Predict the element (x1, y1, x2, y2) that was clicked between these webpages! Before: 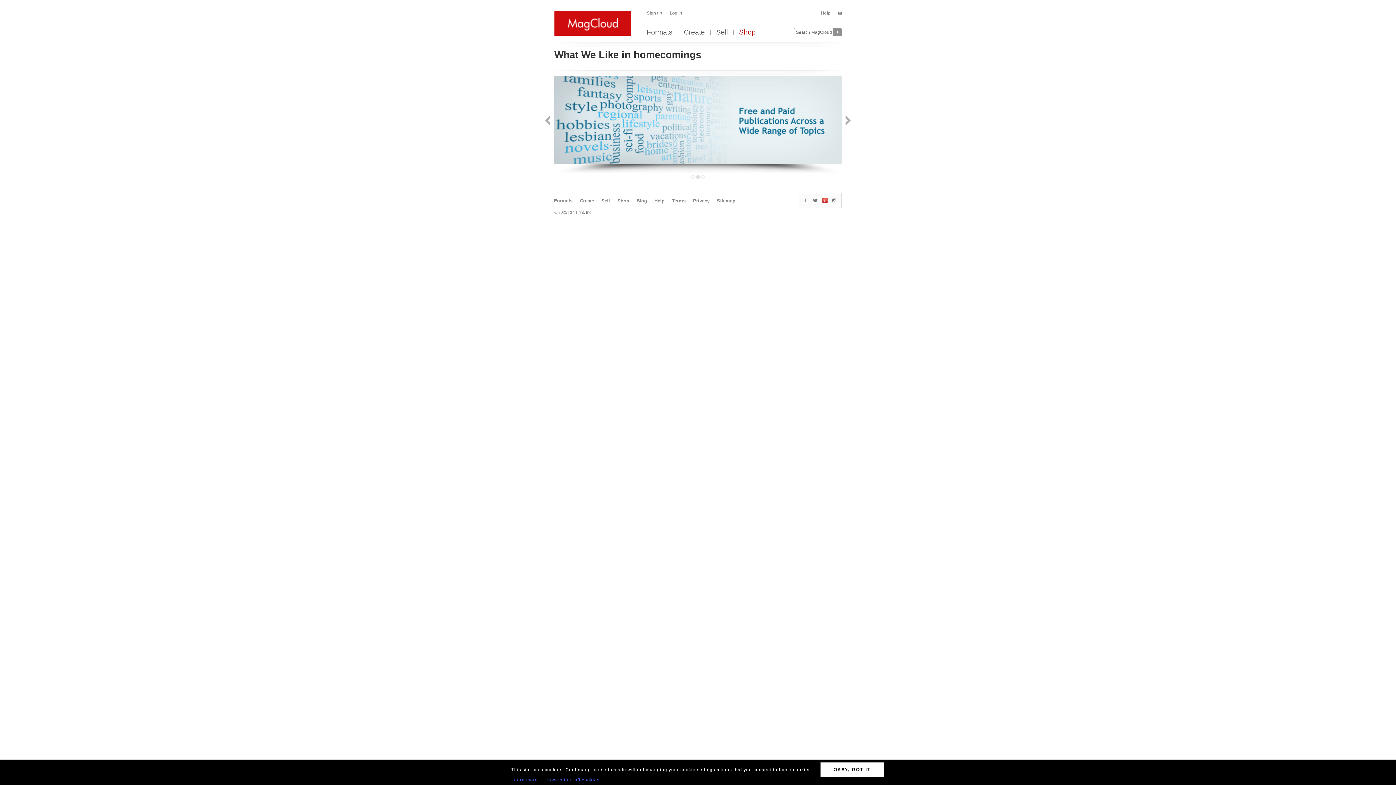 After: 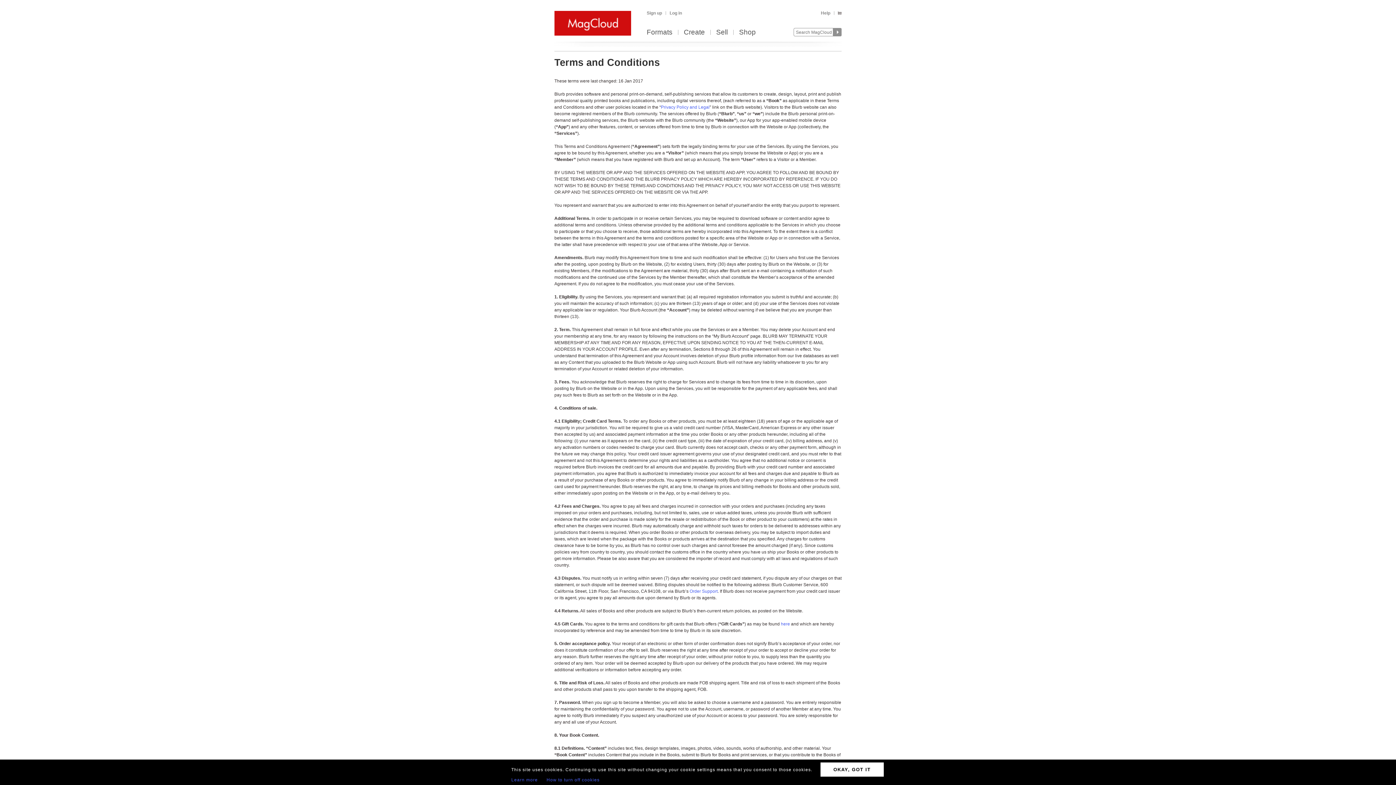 Action: bbox: (672, 198, 685, 203) label: Terms